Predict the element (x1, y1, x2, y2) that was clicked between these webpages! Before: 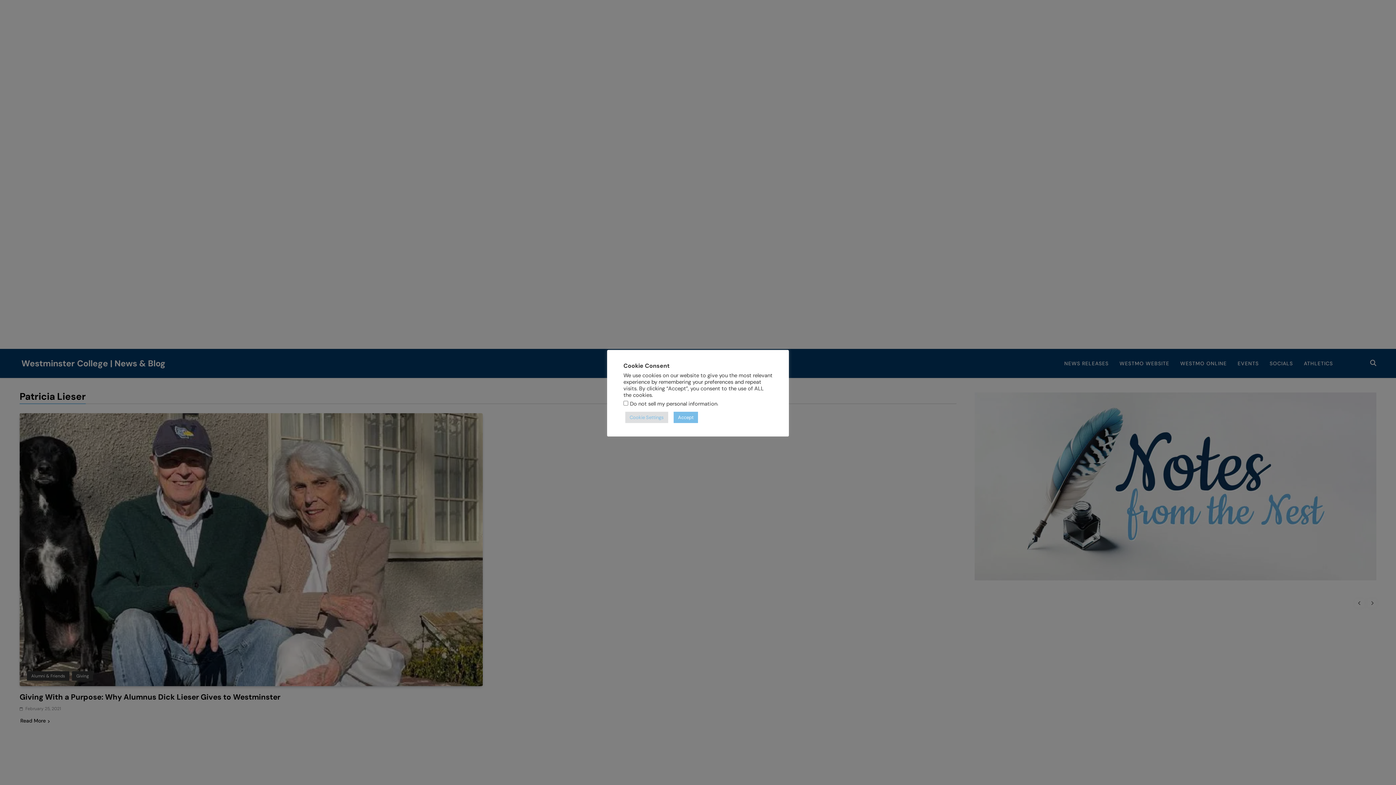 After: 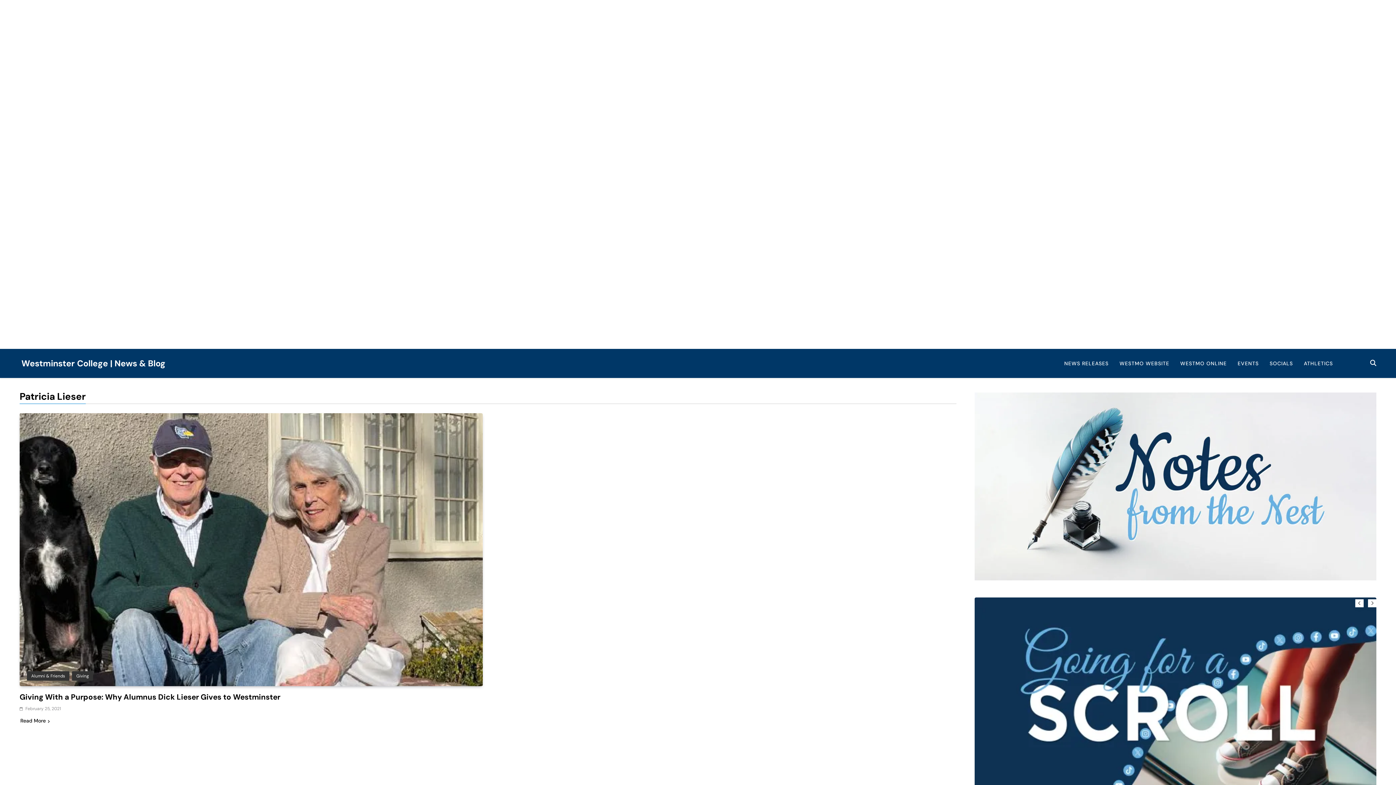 Action: label: Accept bbox: (673, 412, 698, 423)